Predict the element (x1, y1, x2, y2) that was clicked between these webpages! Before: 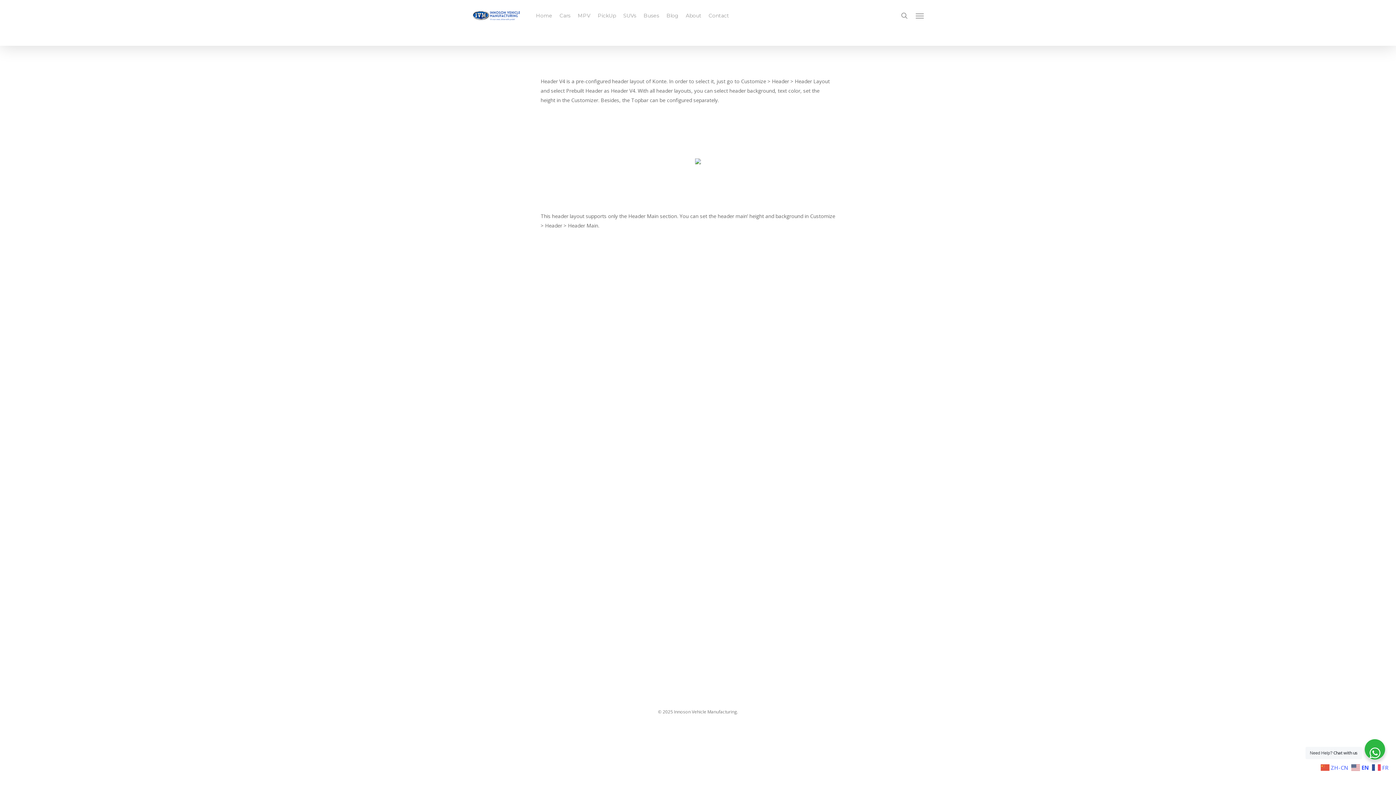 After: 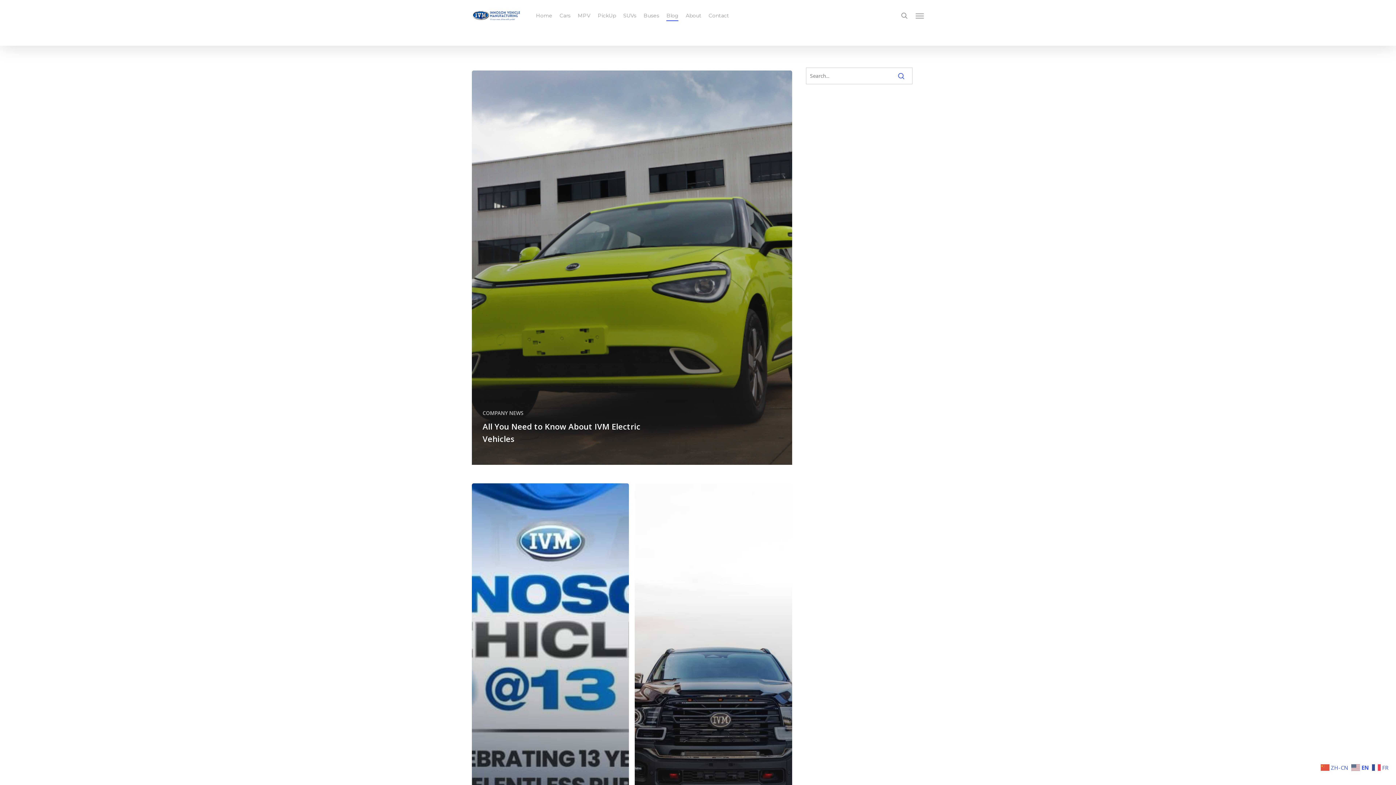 Action: label: Blog bbox: (666, 12, 678, 19)